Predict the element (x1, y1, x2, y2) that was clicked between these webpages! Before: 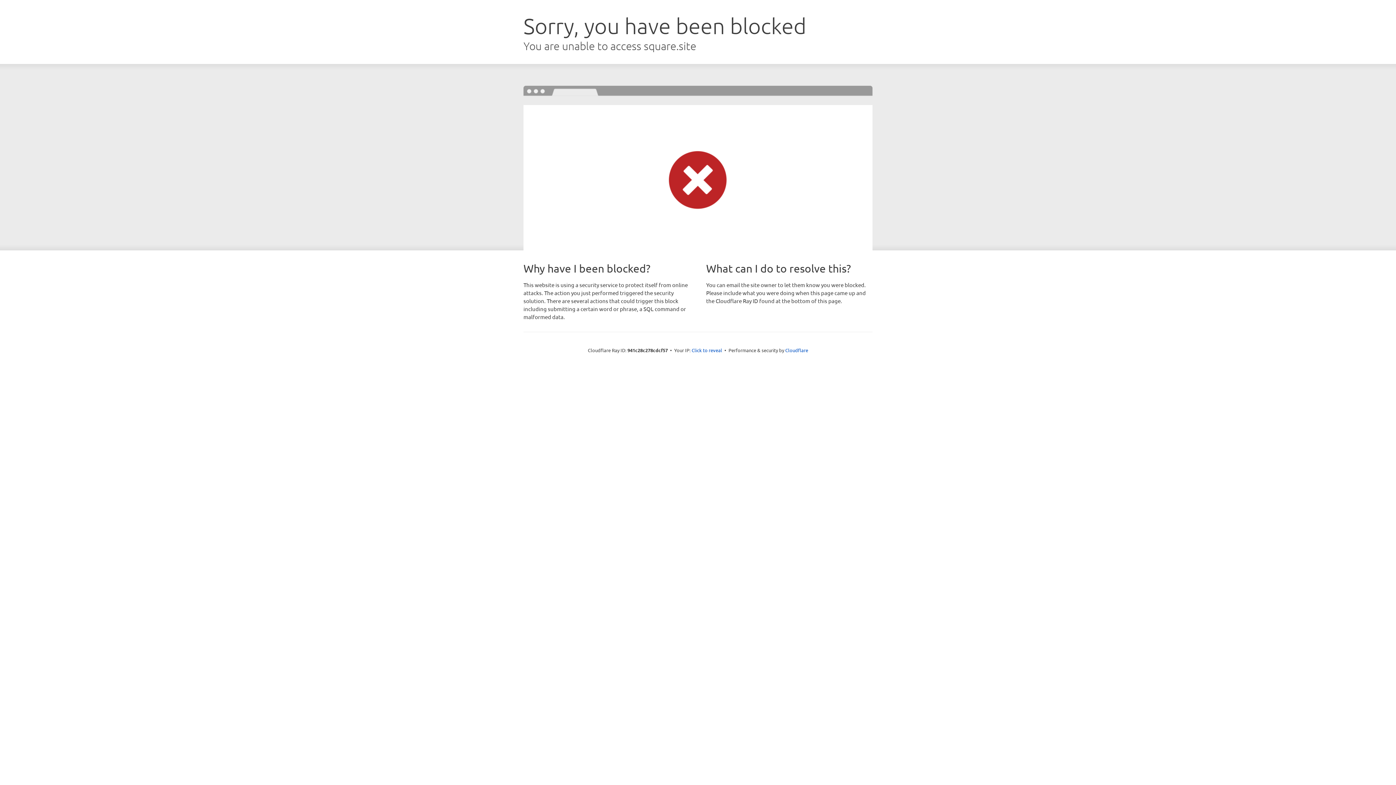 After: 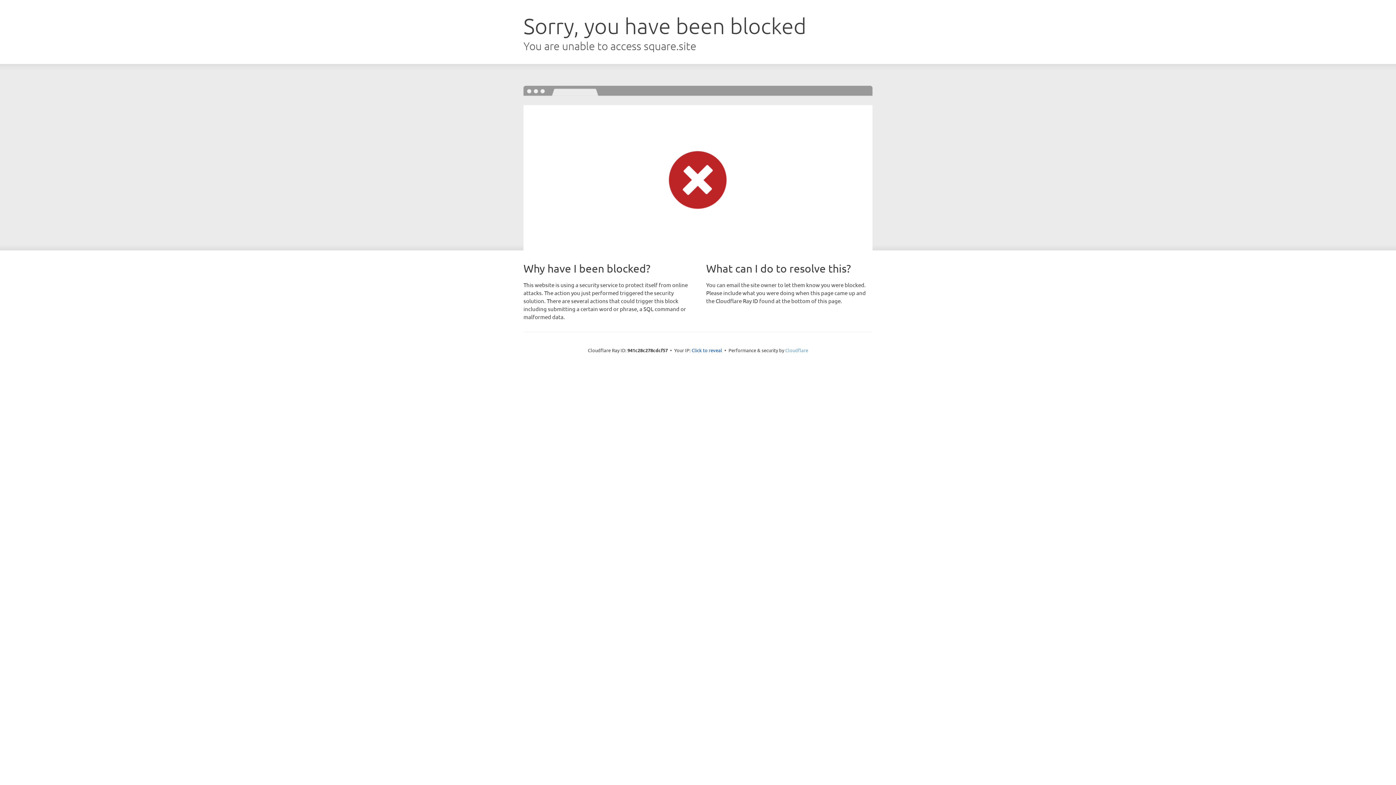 Action: label: Cloudflare bbox: (785, 347, 808, 353)